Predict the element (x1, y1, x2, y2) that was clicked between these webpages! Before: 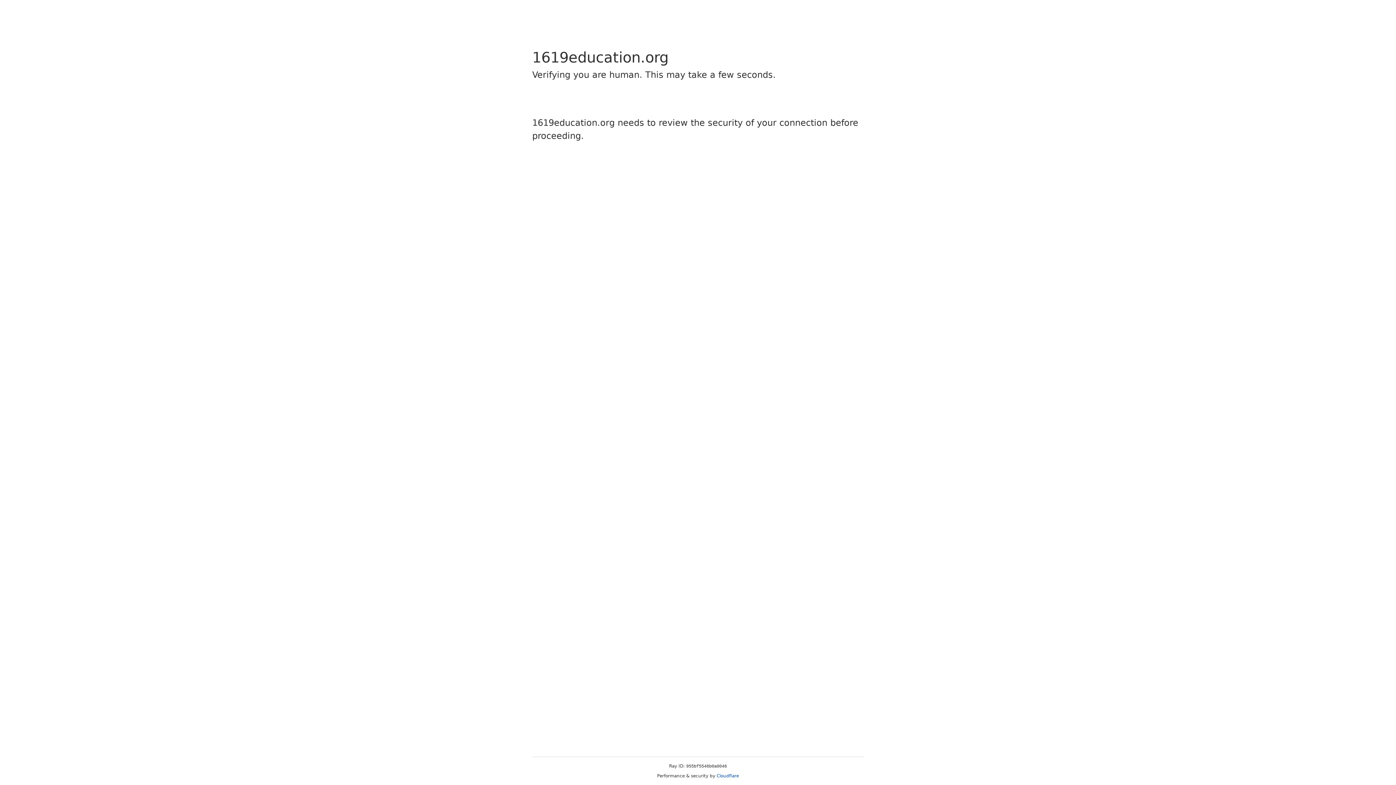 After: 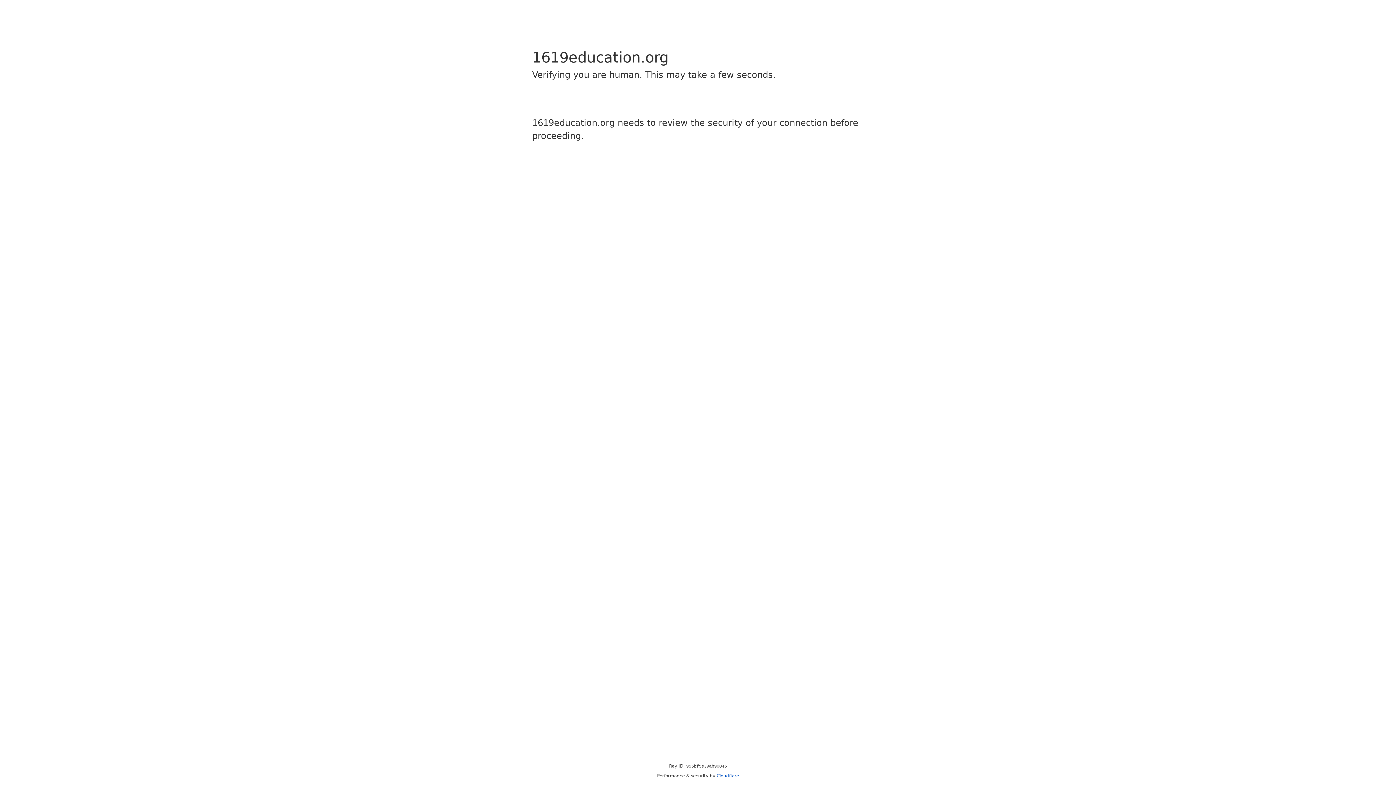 Action: bbox: (716, 773, 739, 778) label: Cloudflare